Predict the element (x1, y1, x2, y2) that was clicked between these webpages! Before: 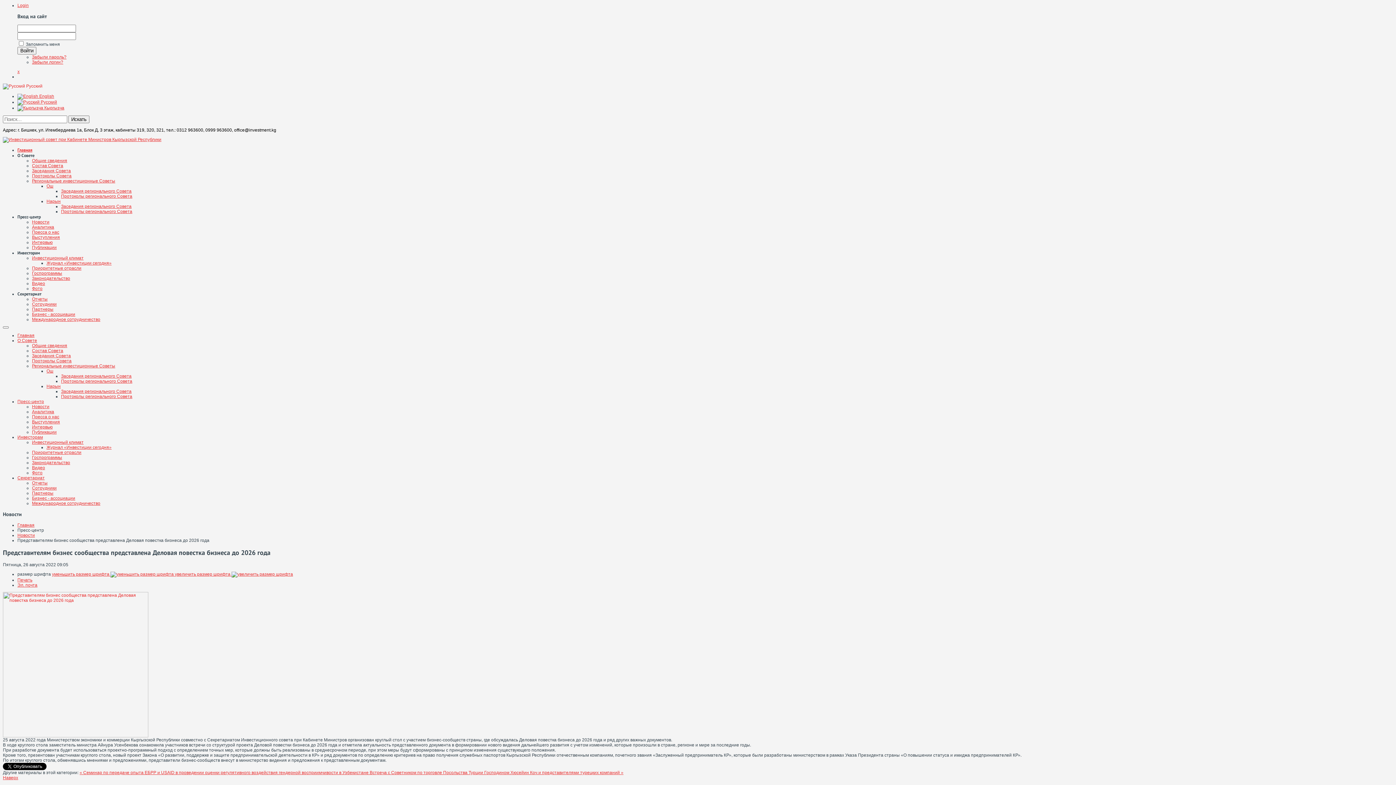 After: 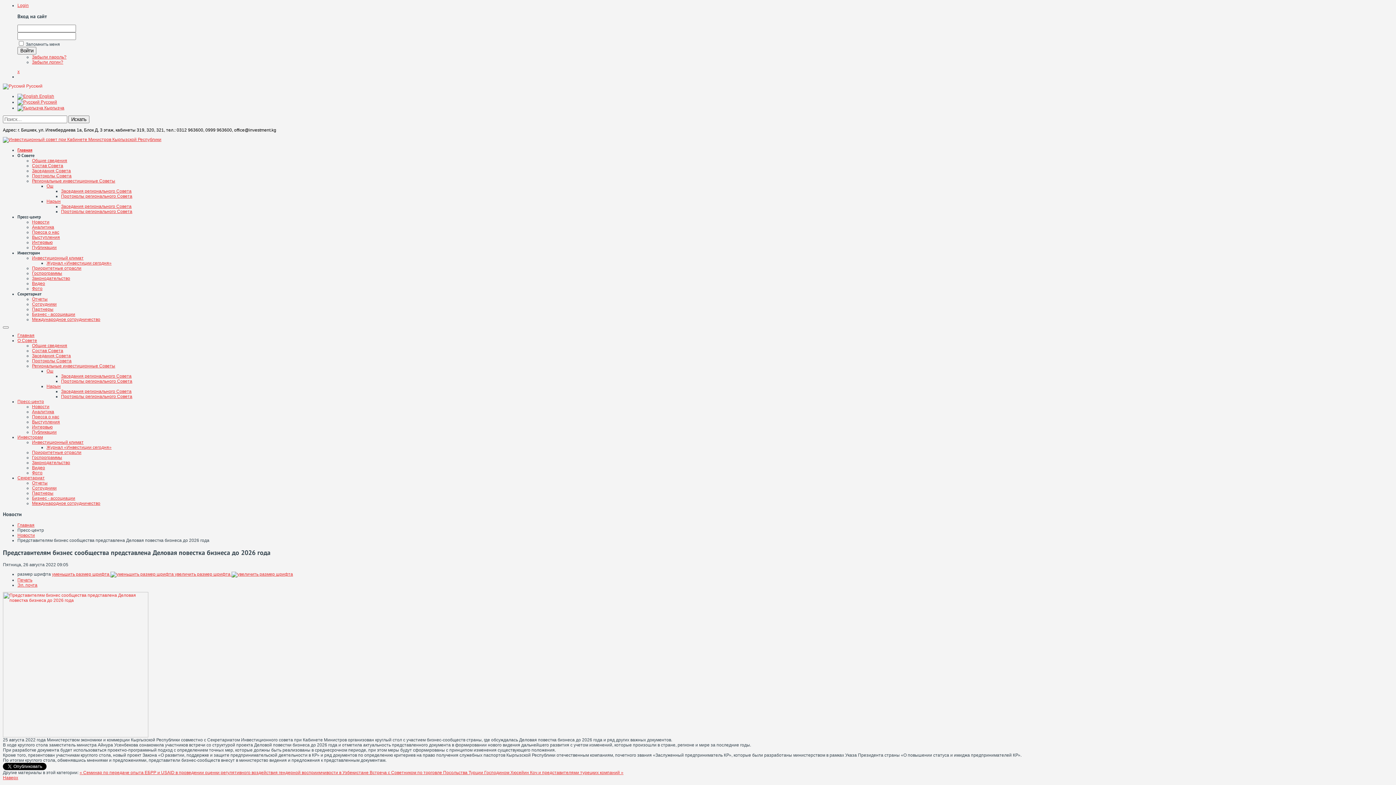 Action: label: О Совете bbox: (17, 338, 37, 343)